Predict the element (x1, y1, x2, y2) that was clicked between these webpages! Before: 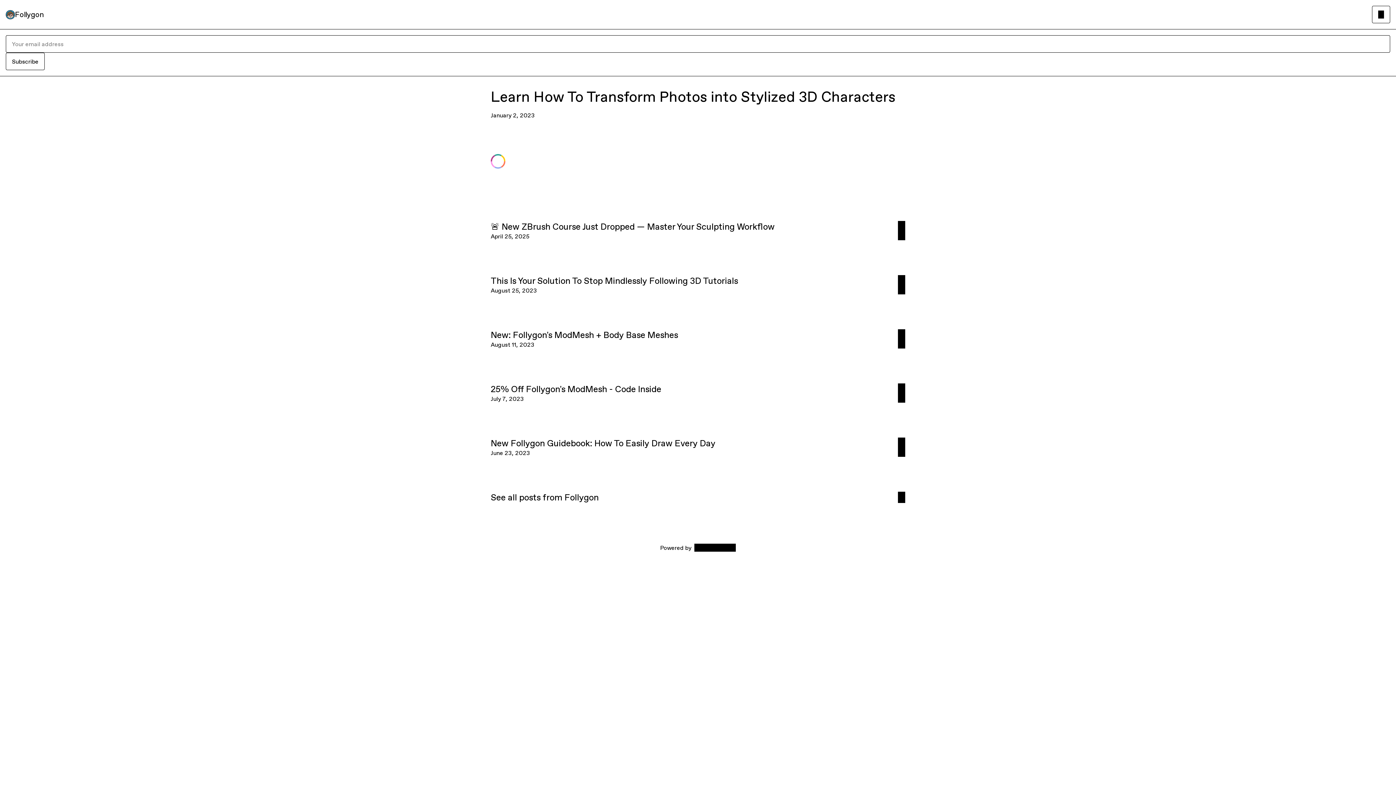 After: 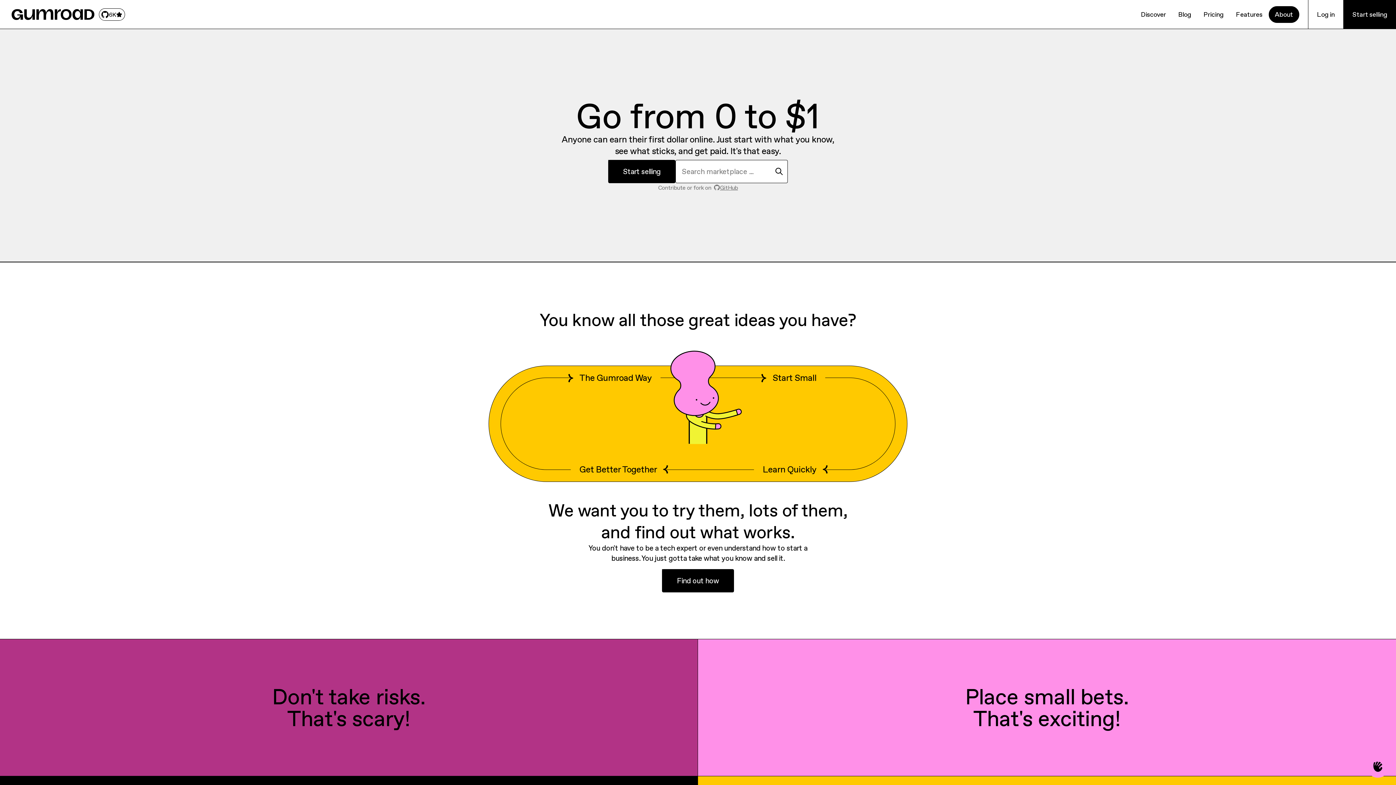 Action: label: Gumroad bbox: (694, 544, 736, 552)